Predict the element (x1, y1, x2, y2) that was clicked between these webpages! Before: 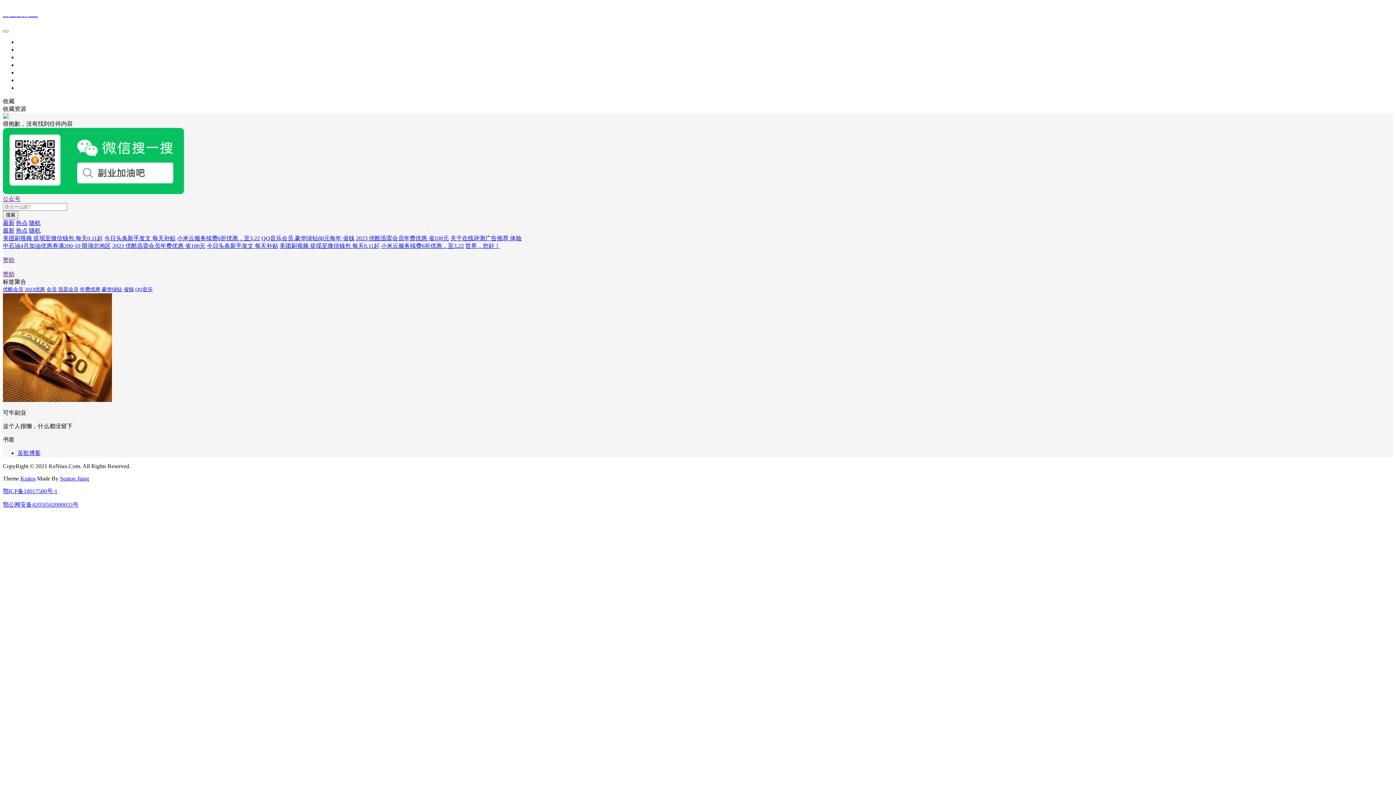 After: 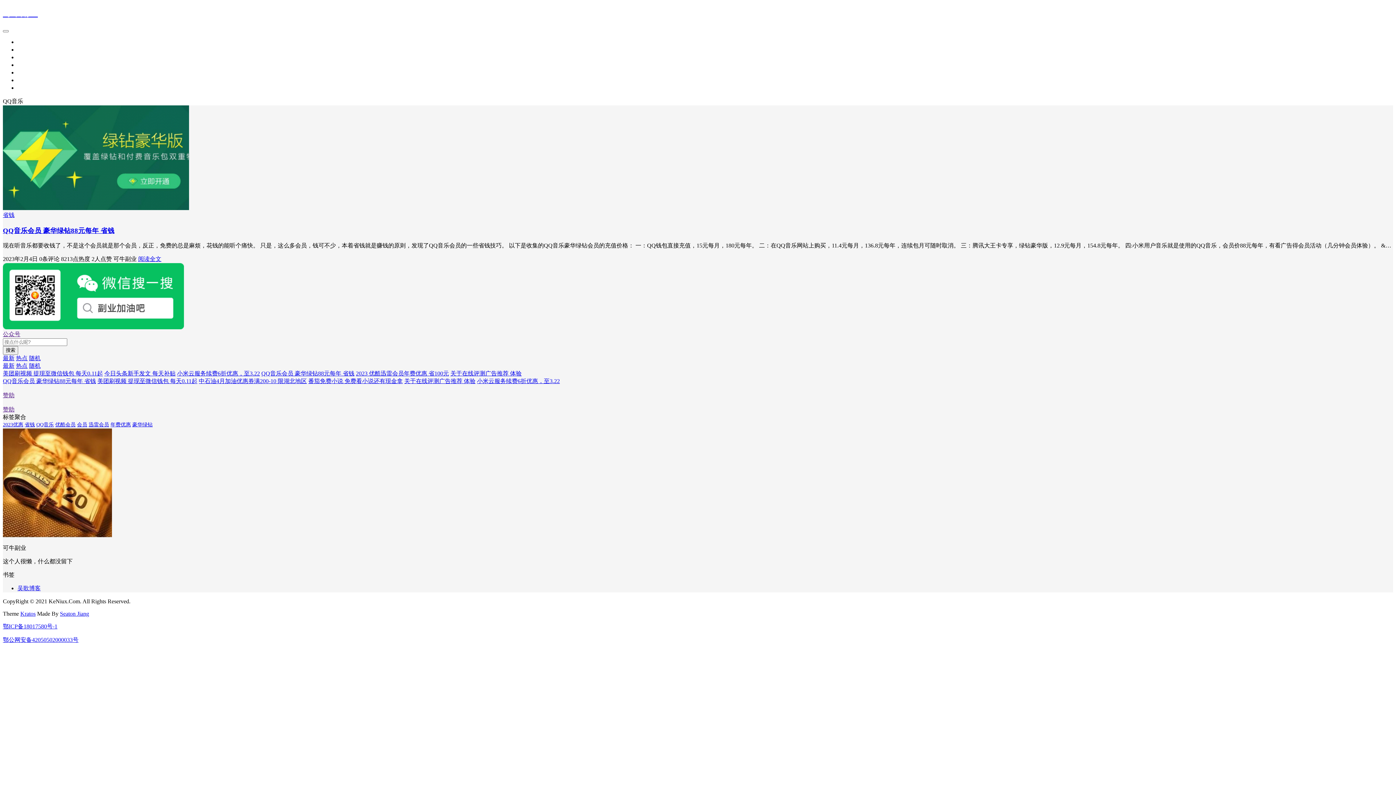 Action: bbox: (135, 286, 152, 292) label: QQ音乐